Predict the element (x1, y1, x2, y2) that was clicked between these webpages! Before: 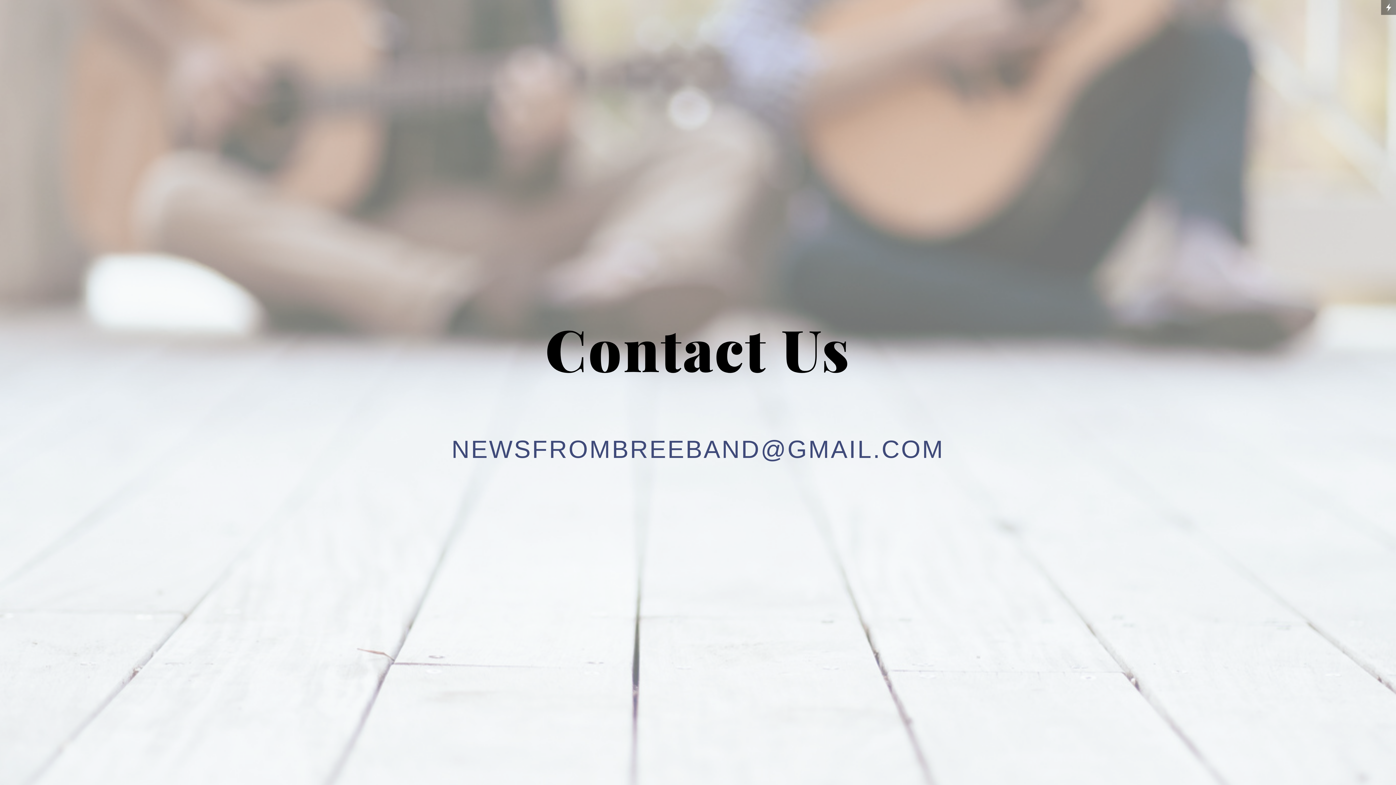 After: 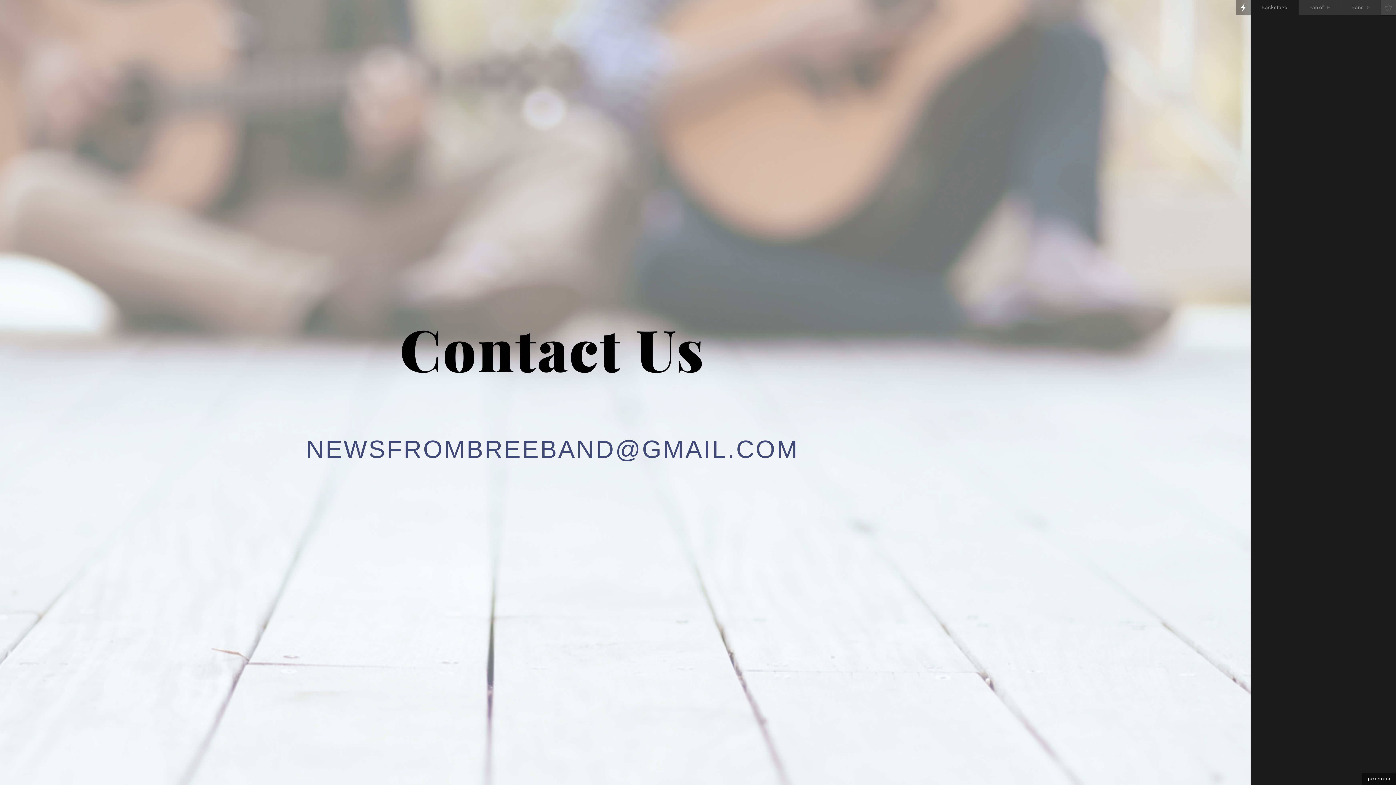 Action: bbox: (1381, 0, 1396, 14)